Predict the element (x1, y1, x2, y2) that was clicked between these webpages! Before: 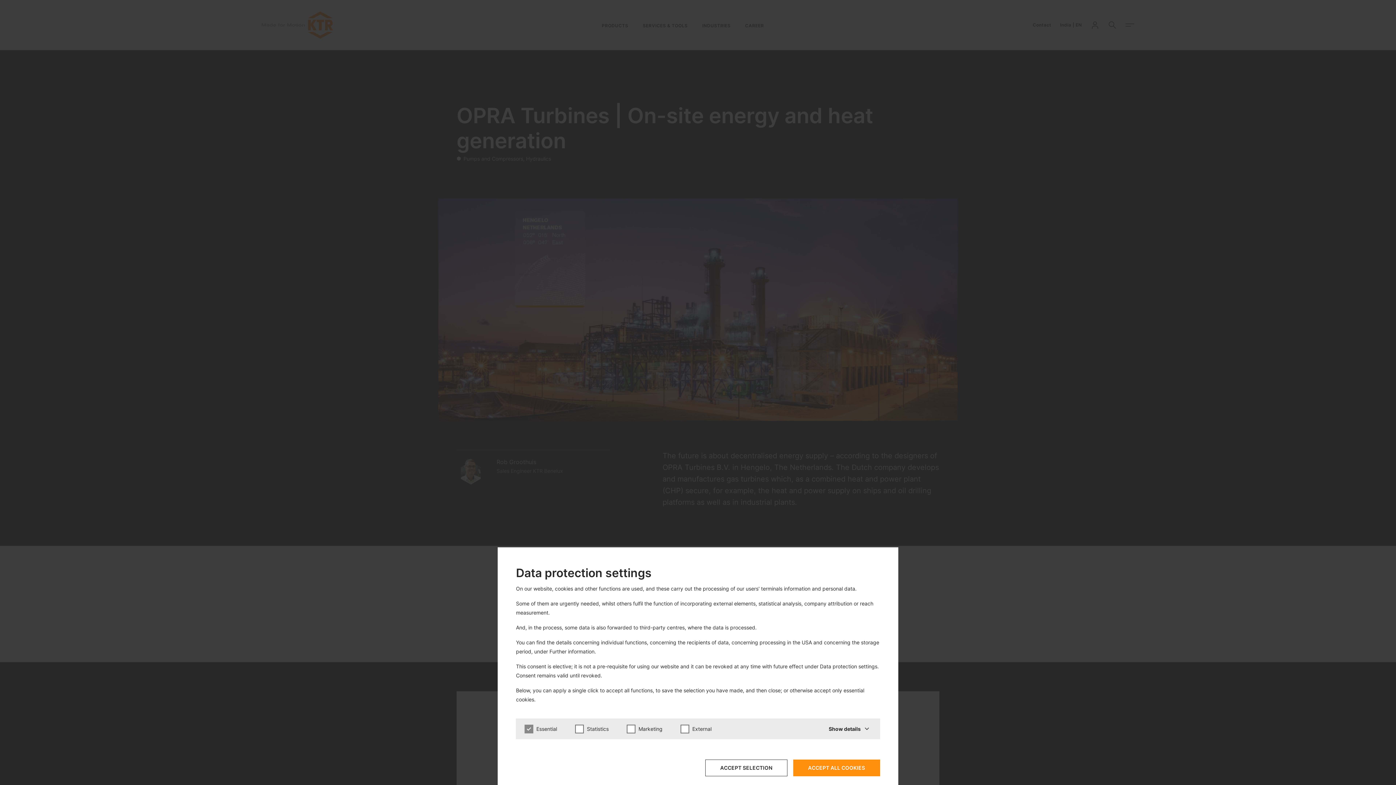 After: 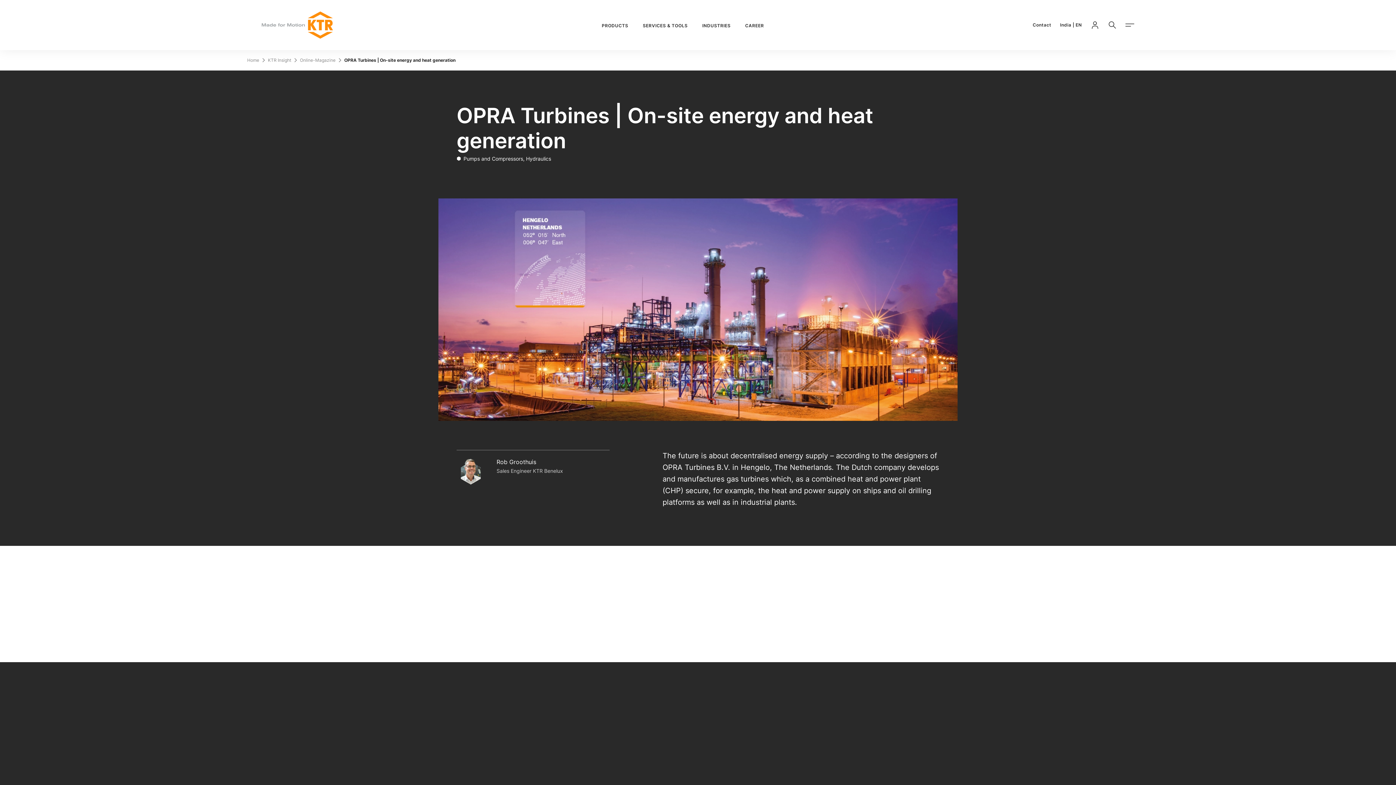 Action: label: ACCEPT ALL COOKIES bbox: (793, 760, 880, 776)